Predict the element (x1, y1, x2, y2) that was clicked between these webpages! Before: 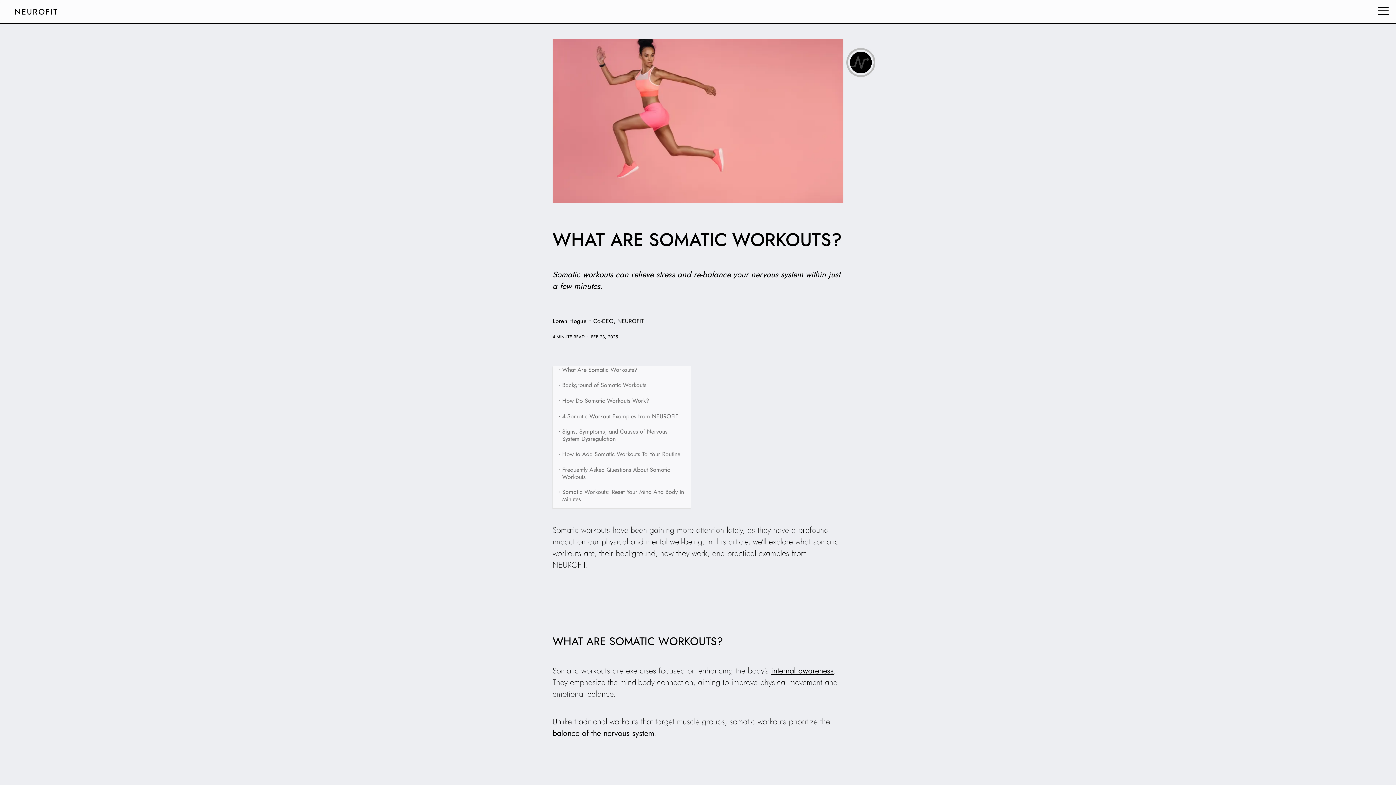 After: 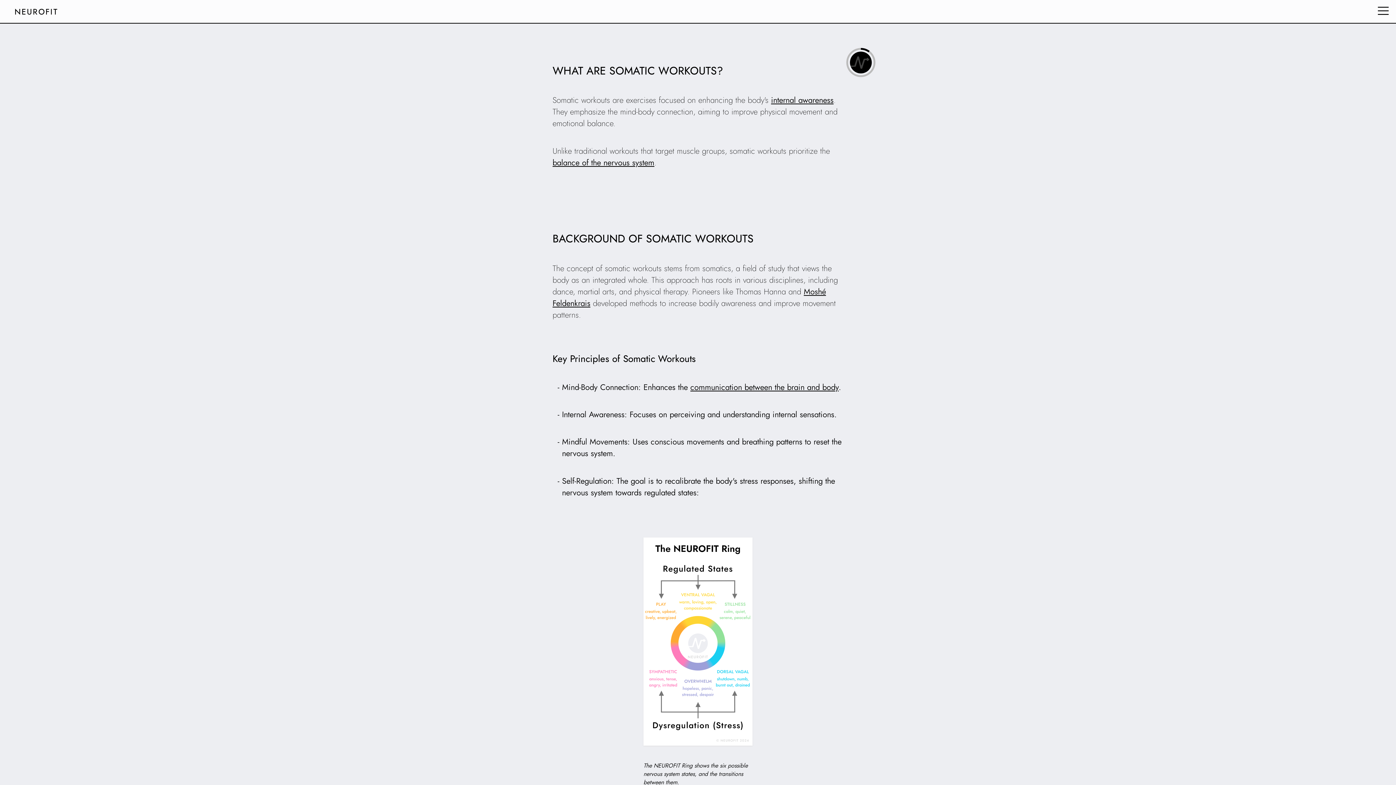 Action: bbox: (562, 366, 637, 374) label: What Are Somatic Workouts?